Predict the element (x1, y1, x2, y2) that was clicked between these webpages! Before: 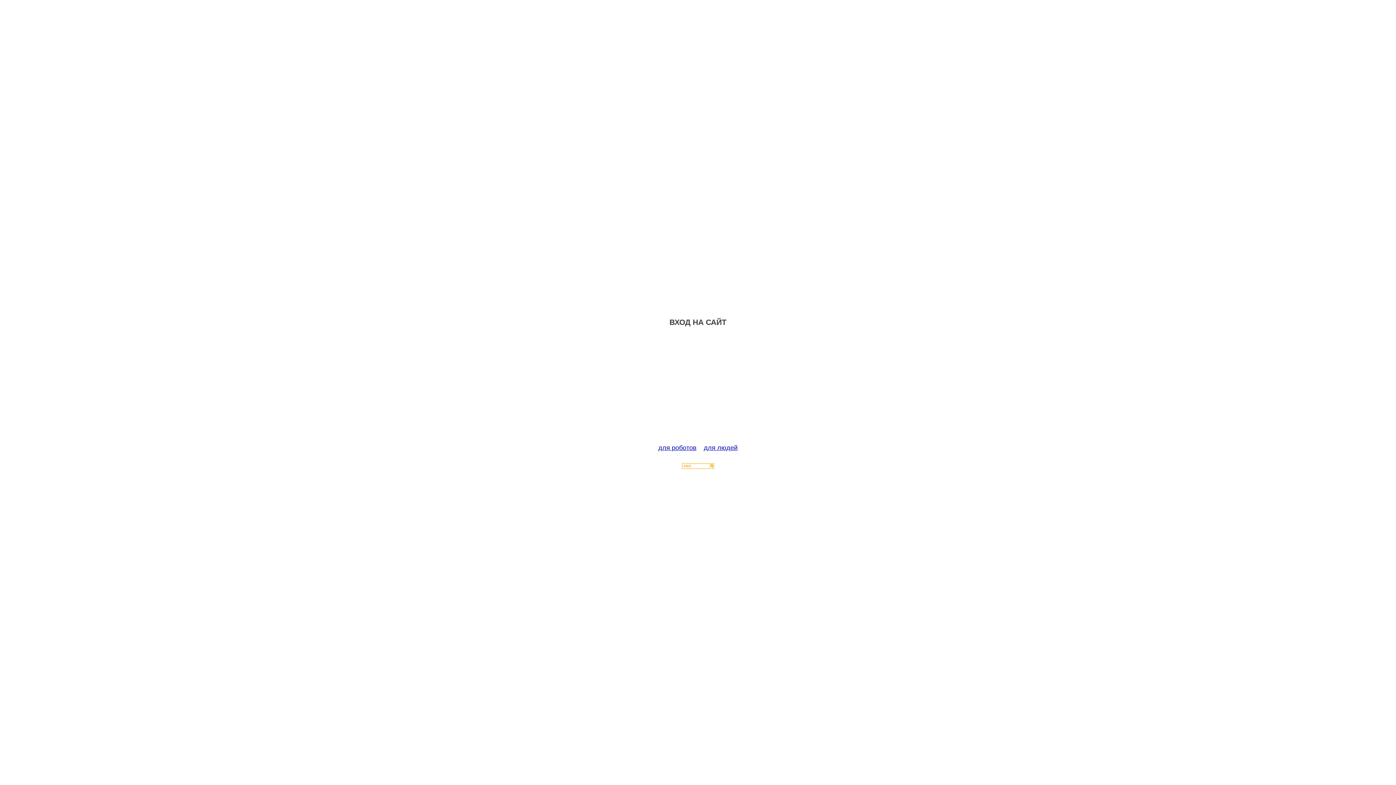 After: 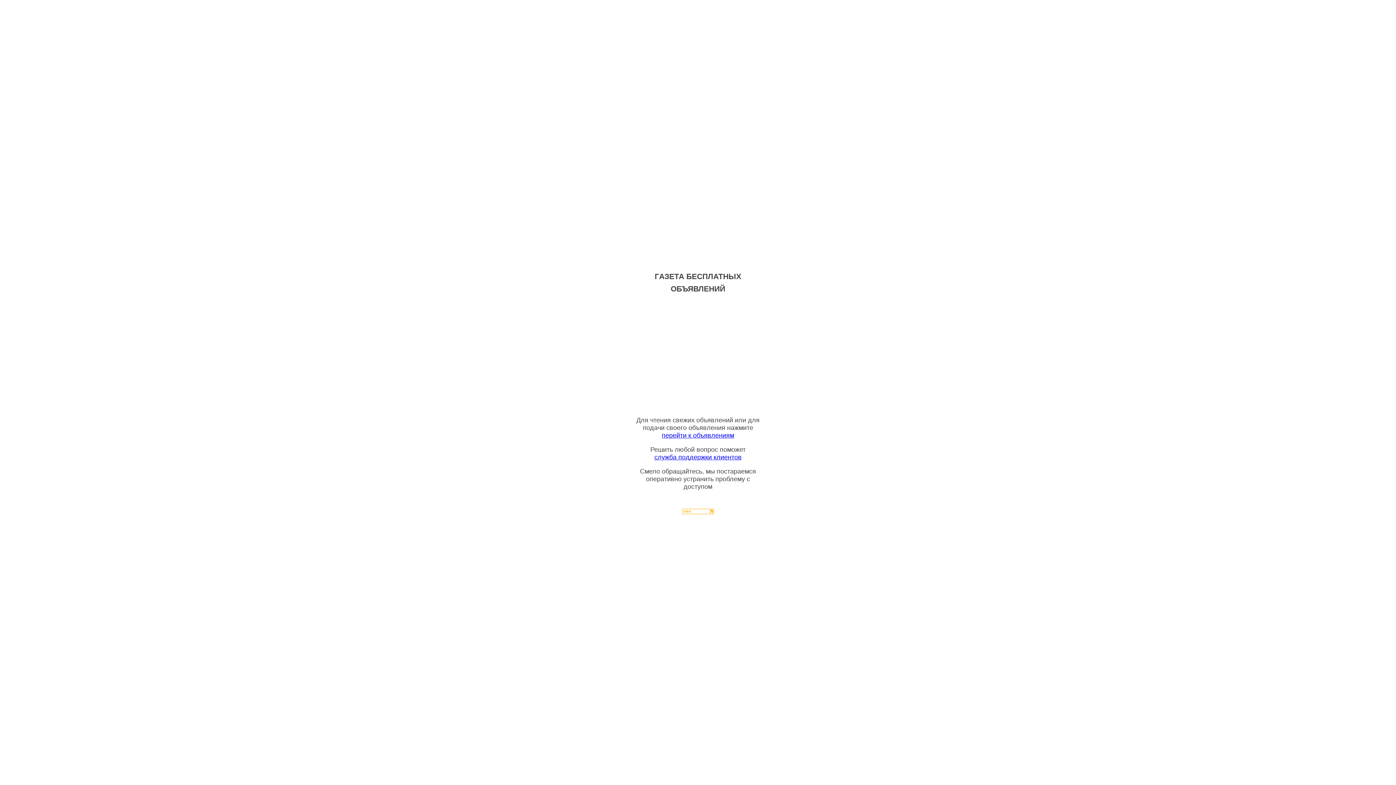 Action: label: для людей bbox: (704, 444, 737, 451)